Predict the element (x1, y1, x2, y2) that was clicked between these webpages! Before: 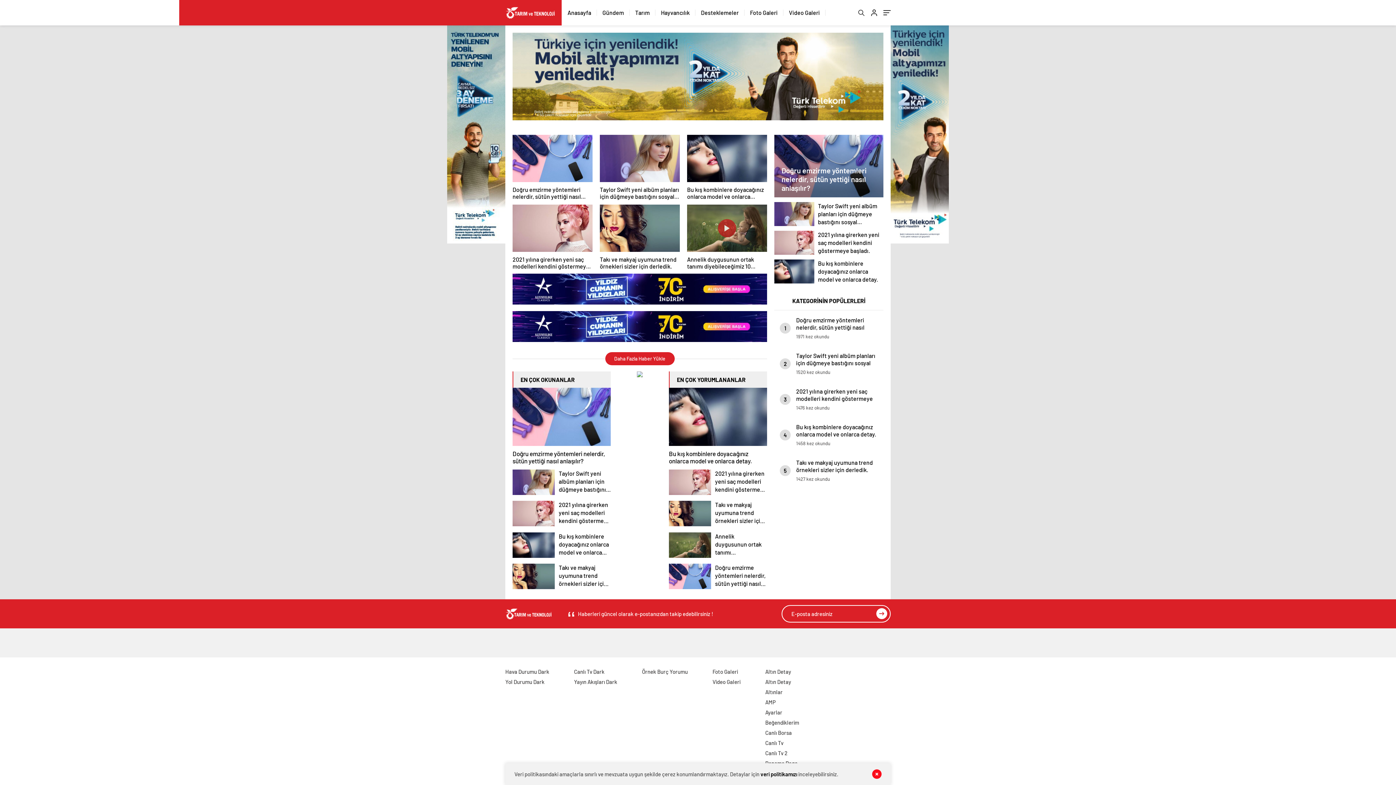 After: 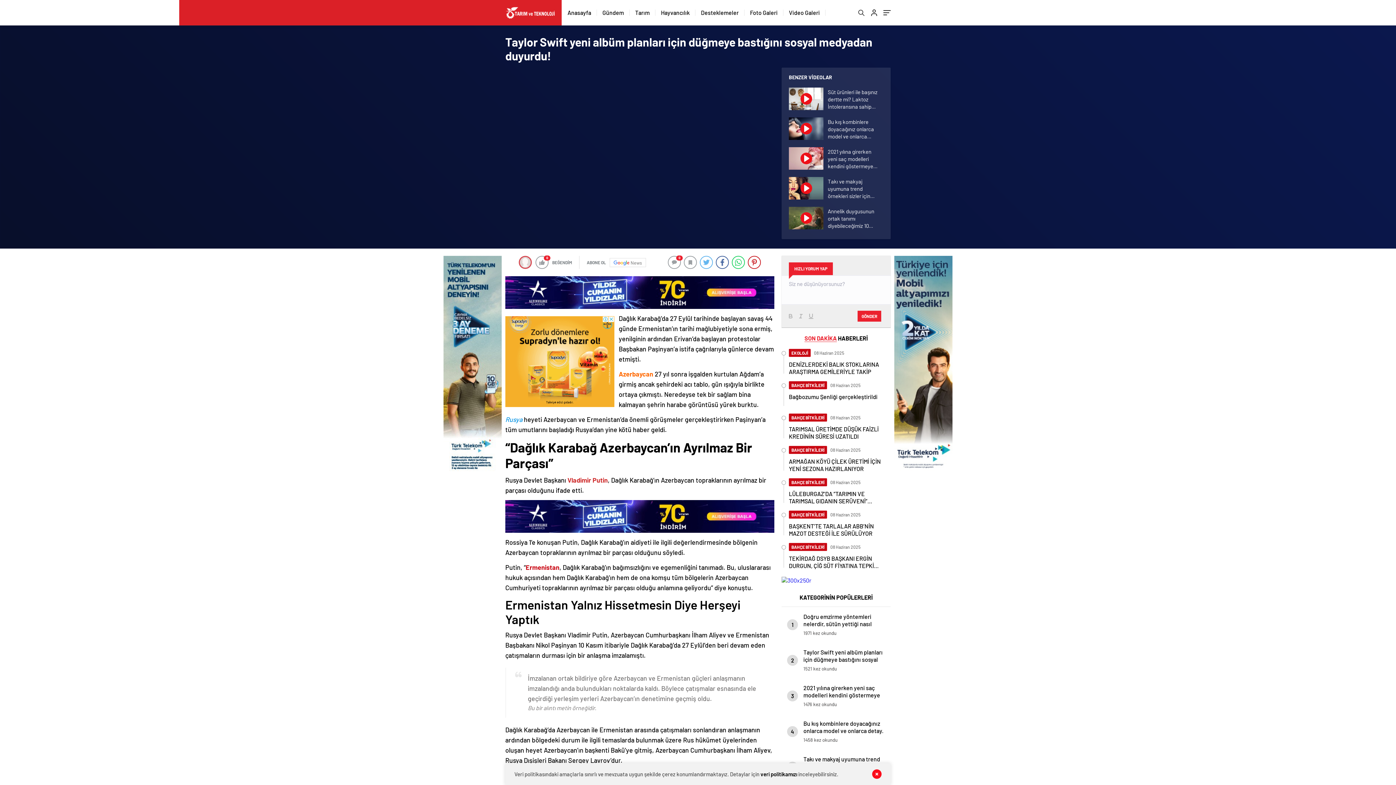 Action: label: Taylor Swift yeni albüm planları için düğmeye bastığını sosyal medyadan duyurdu! bbox: (512, 469, 610, 493)